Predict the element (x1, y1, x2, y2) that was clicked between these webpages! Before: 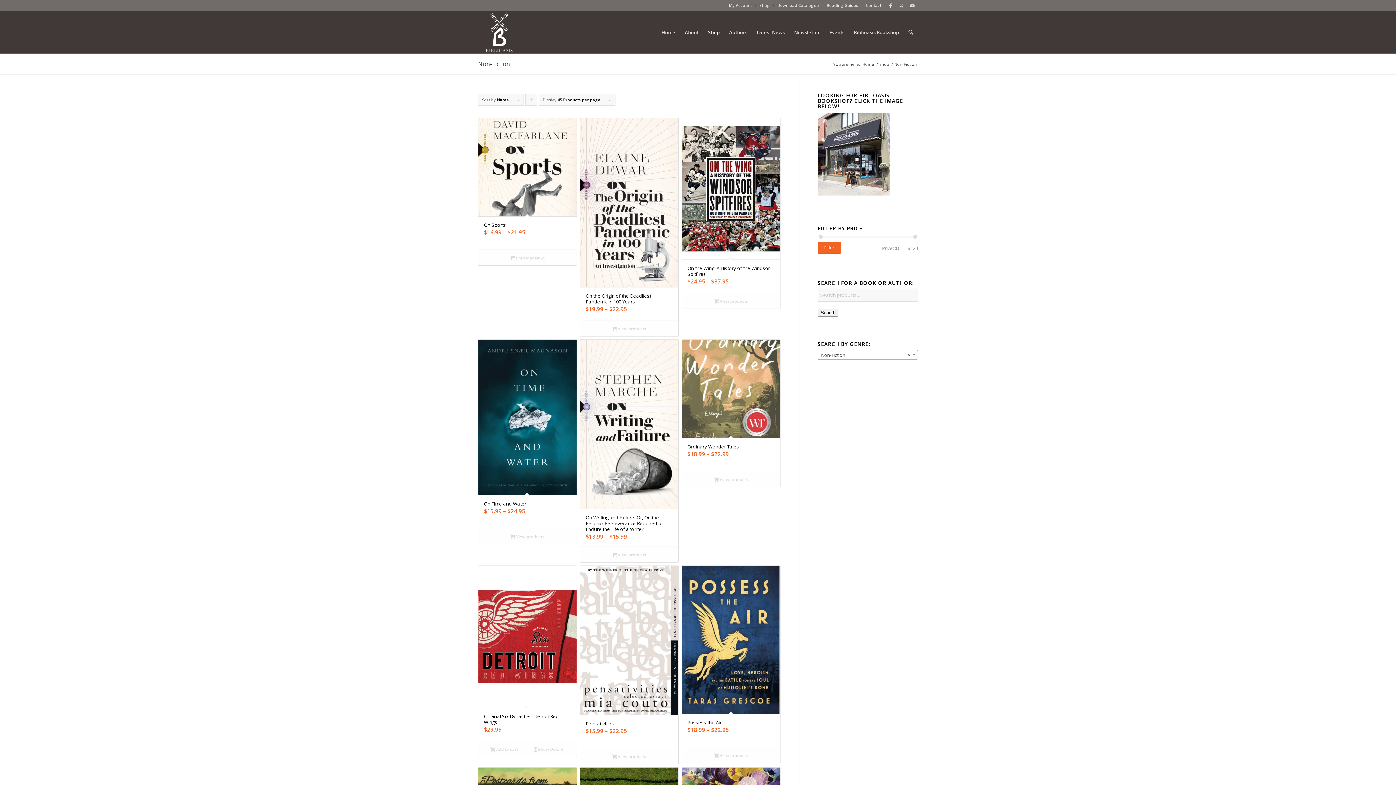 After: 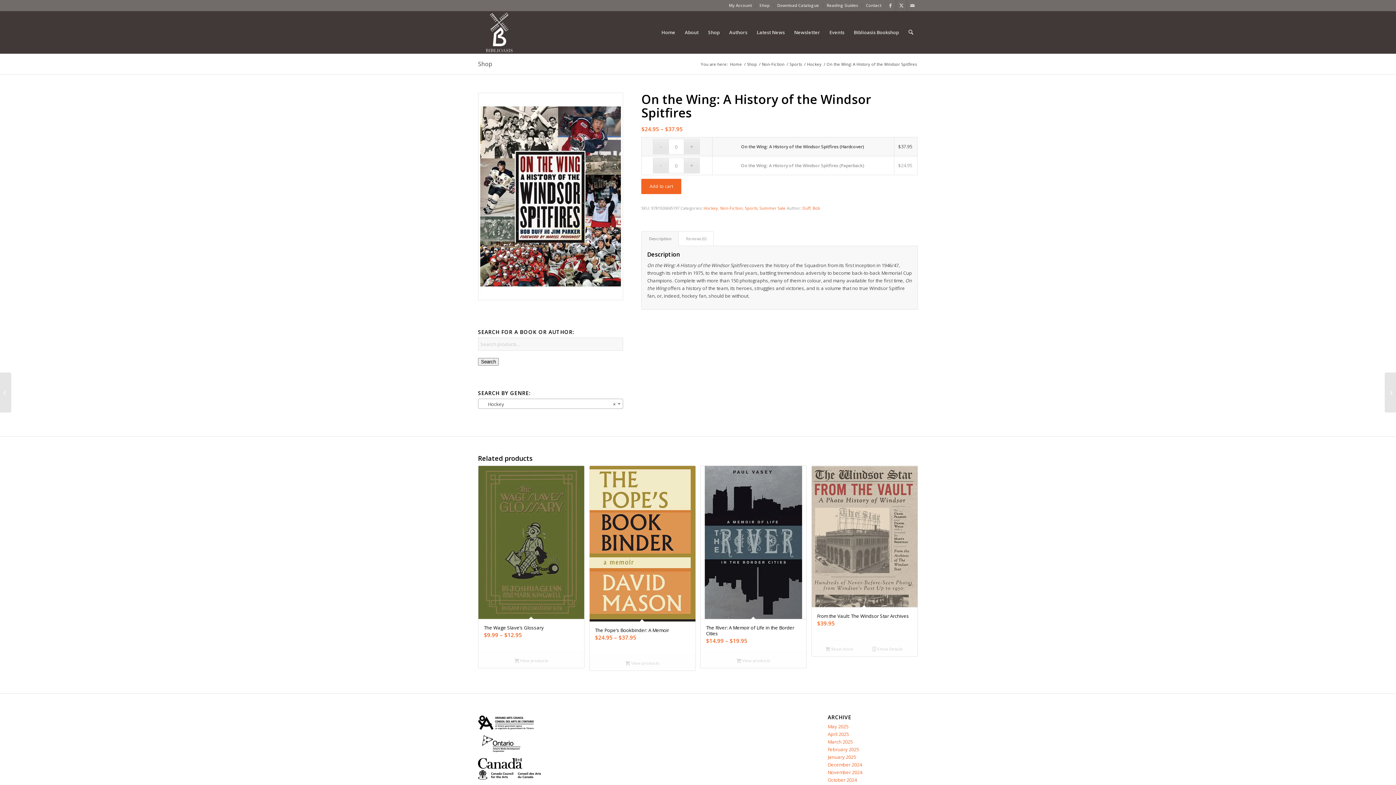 Action: label: On the Wing: A History of the Windsor Spitfires
$24.95 – $37.95 bbox: (682, 118, 780, 292)